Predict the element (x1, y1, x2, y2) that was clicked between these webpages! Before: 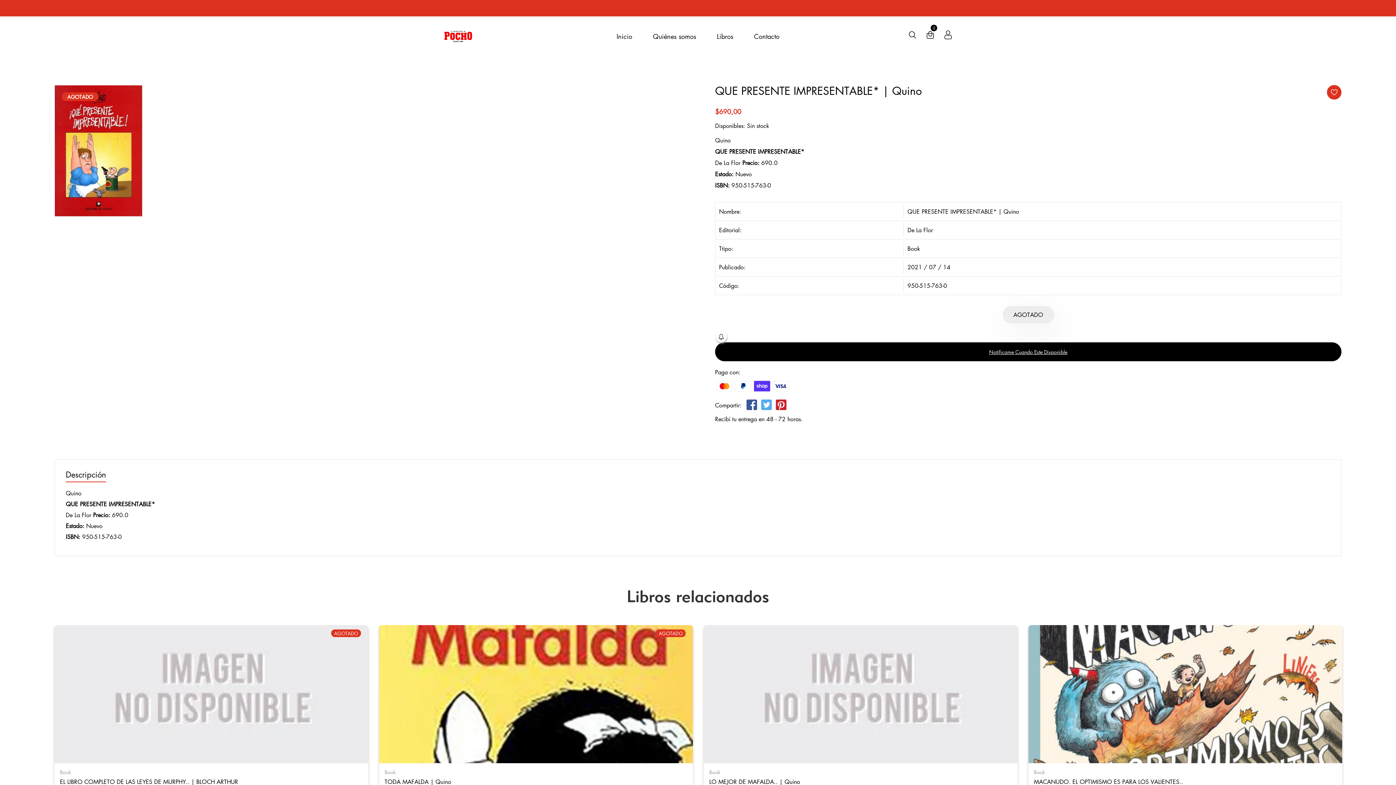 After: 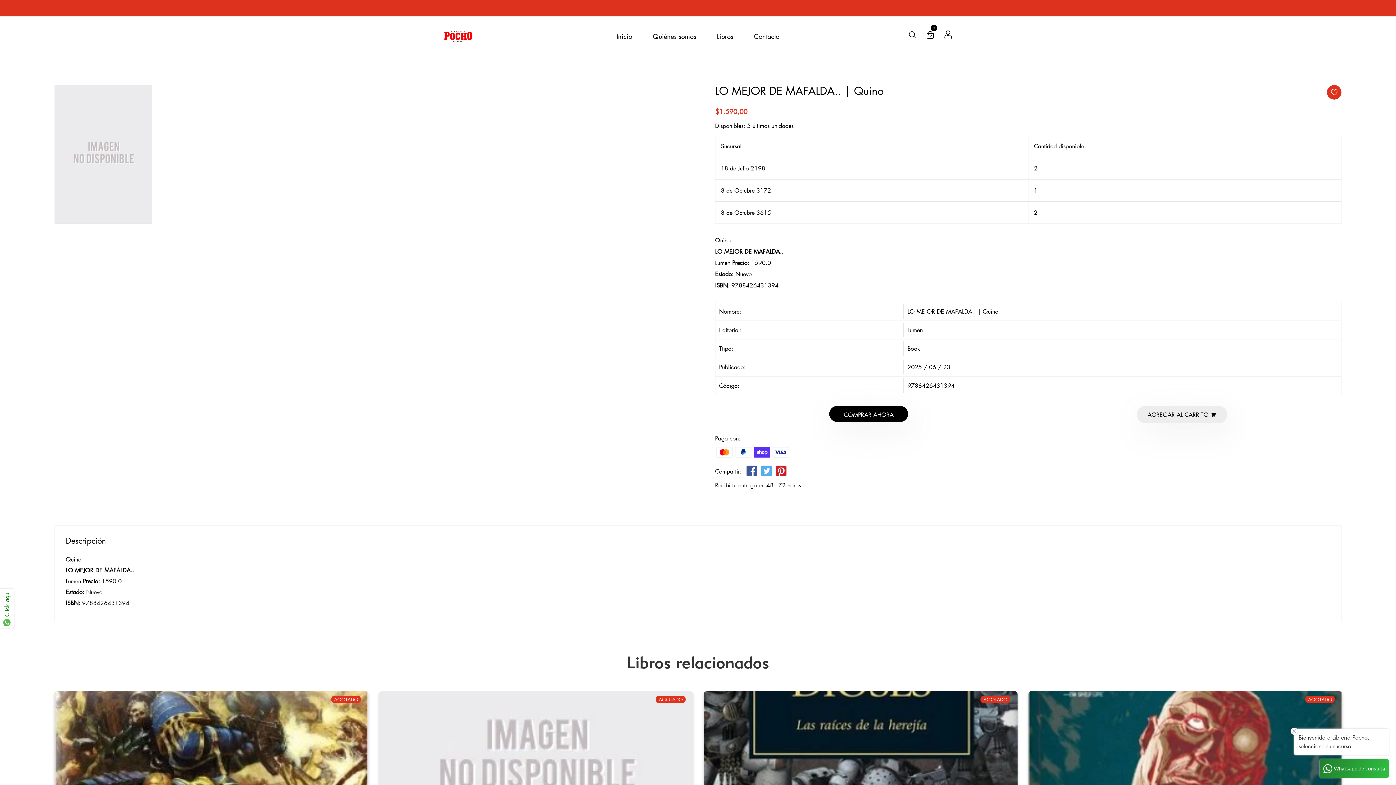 Action: bbox: (704, 625, 1017, 763)